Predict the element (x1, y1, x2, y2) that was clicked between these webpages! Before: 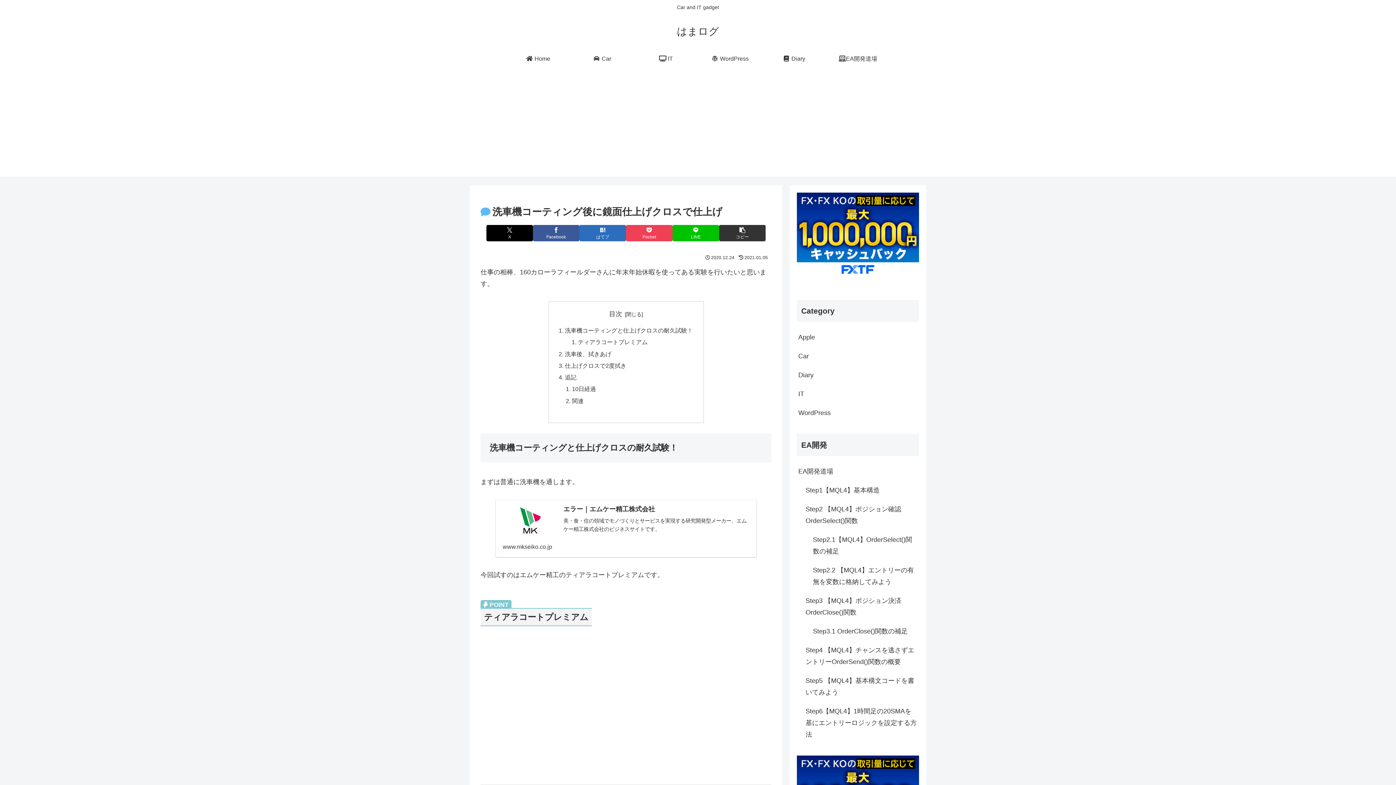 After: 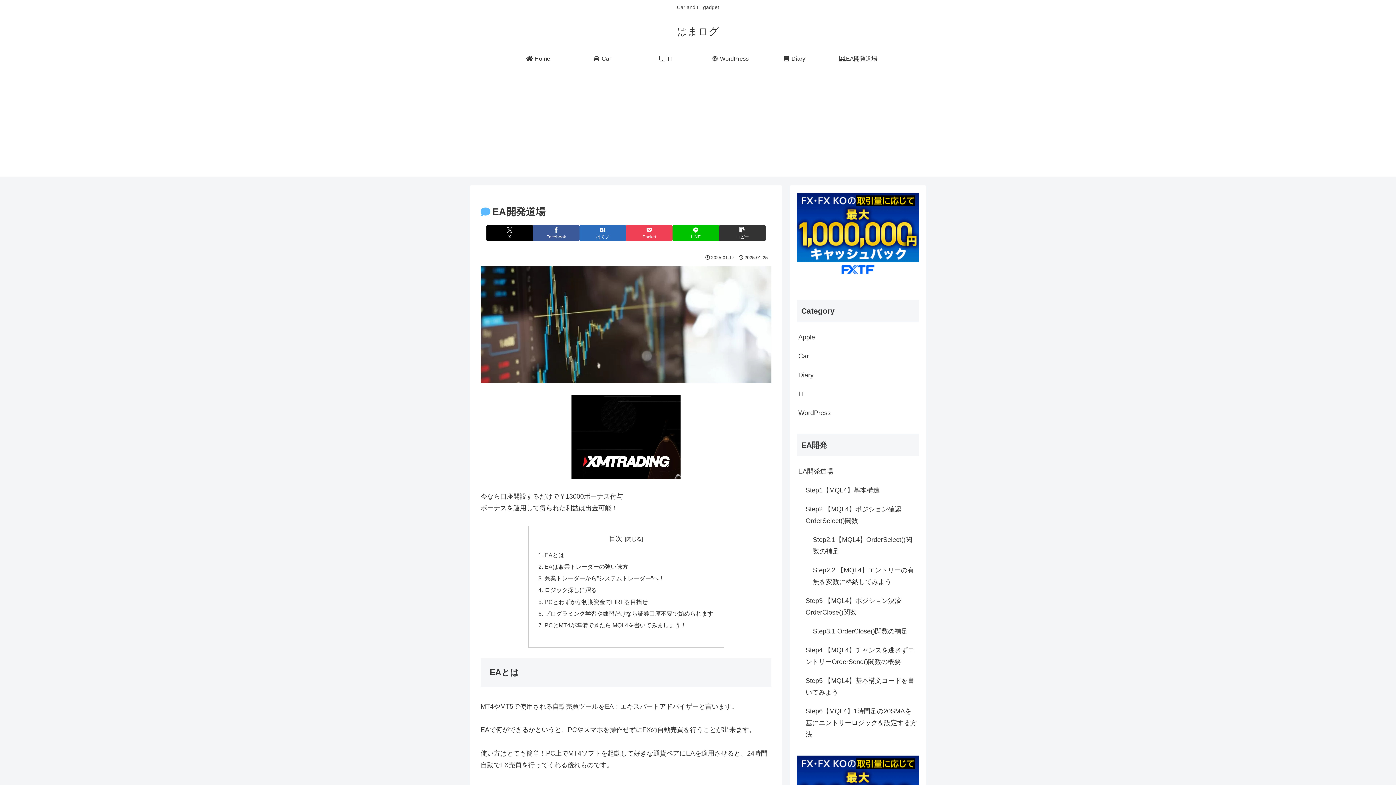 Action: bbox: (826, 51, 890, 66) label: EA開発道場